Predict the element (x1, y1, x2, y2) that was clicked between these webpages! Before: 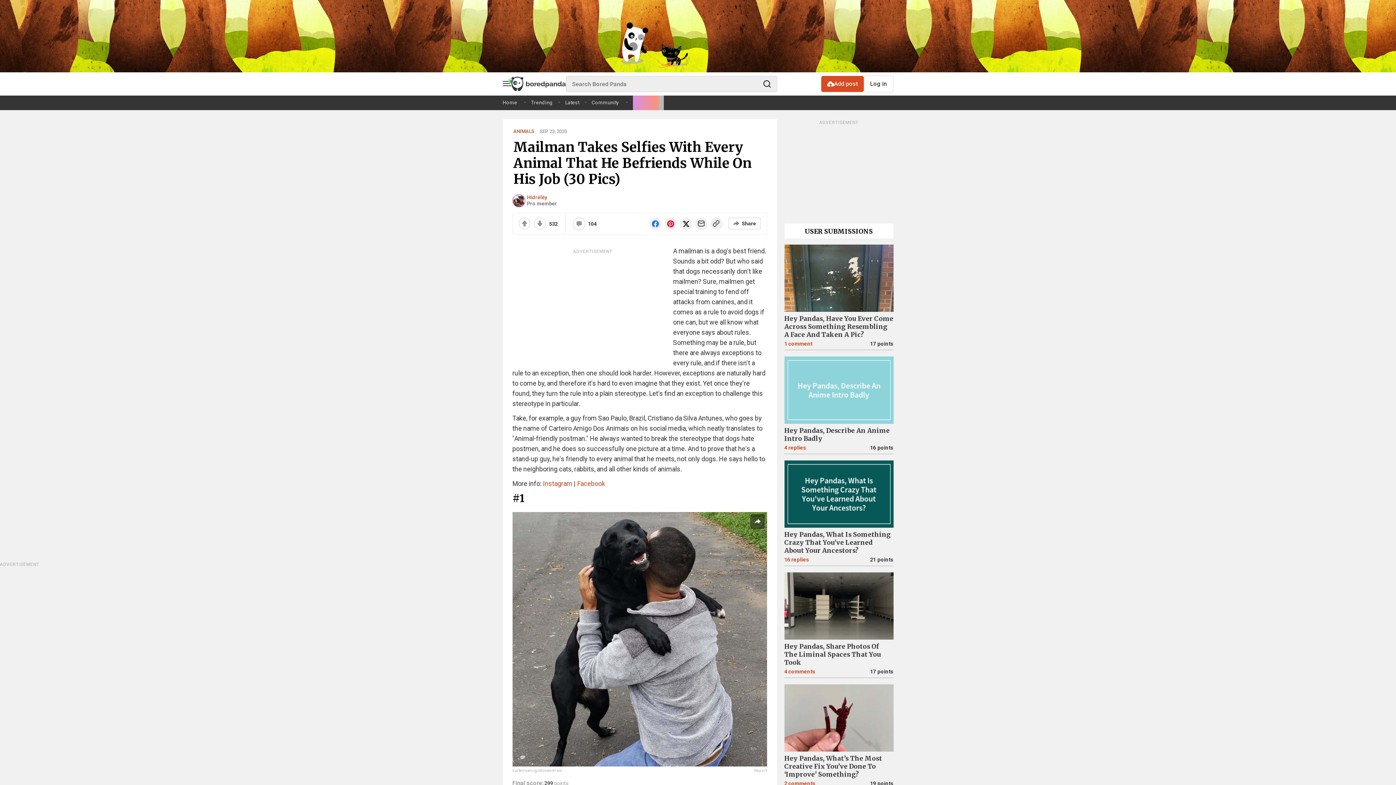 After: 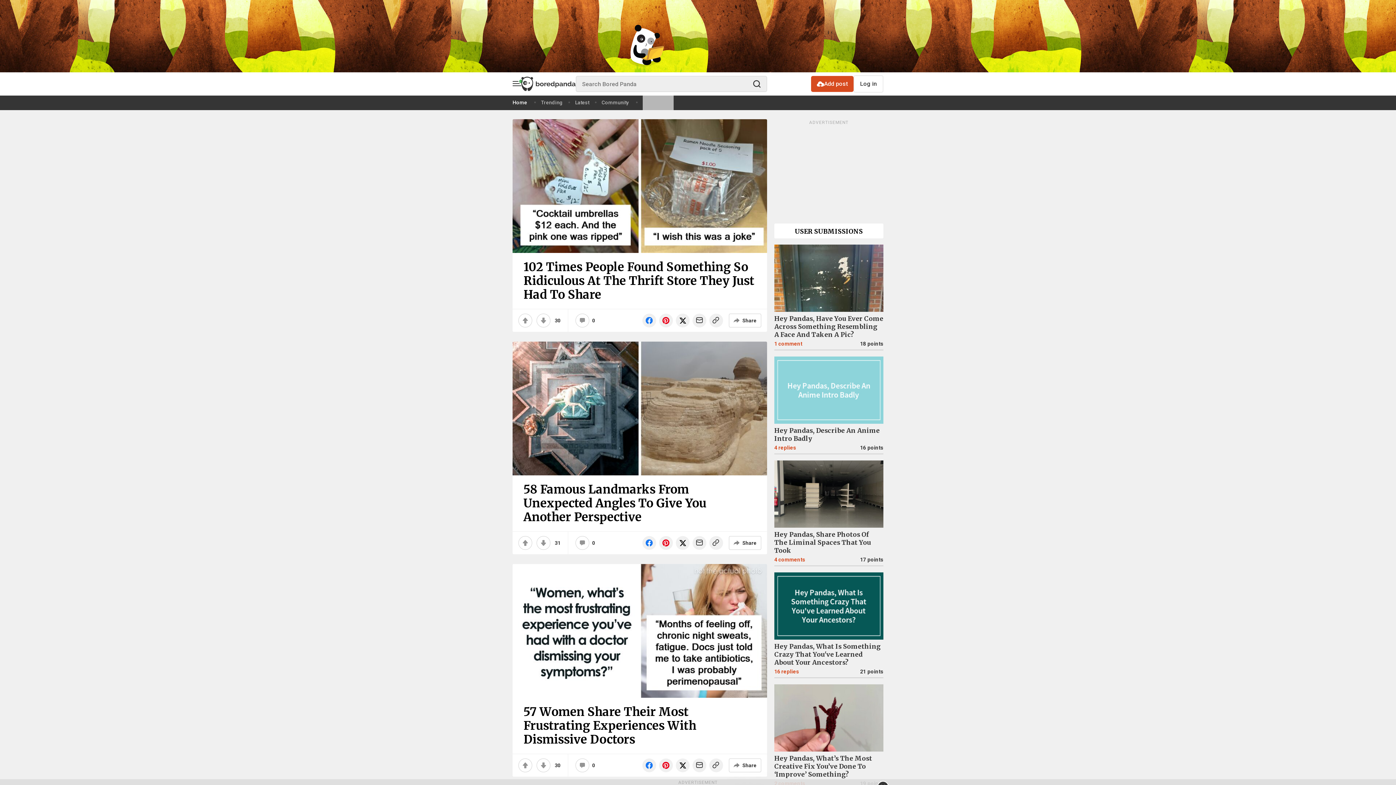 Action: bbox: (502, 95, 522, 109) label: Home